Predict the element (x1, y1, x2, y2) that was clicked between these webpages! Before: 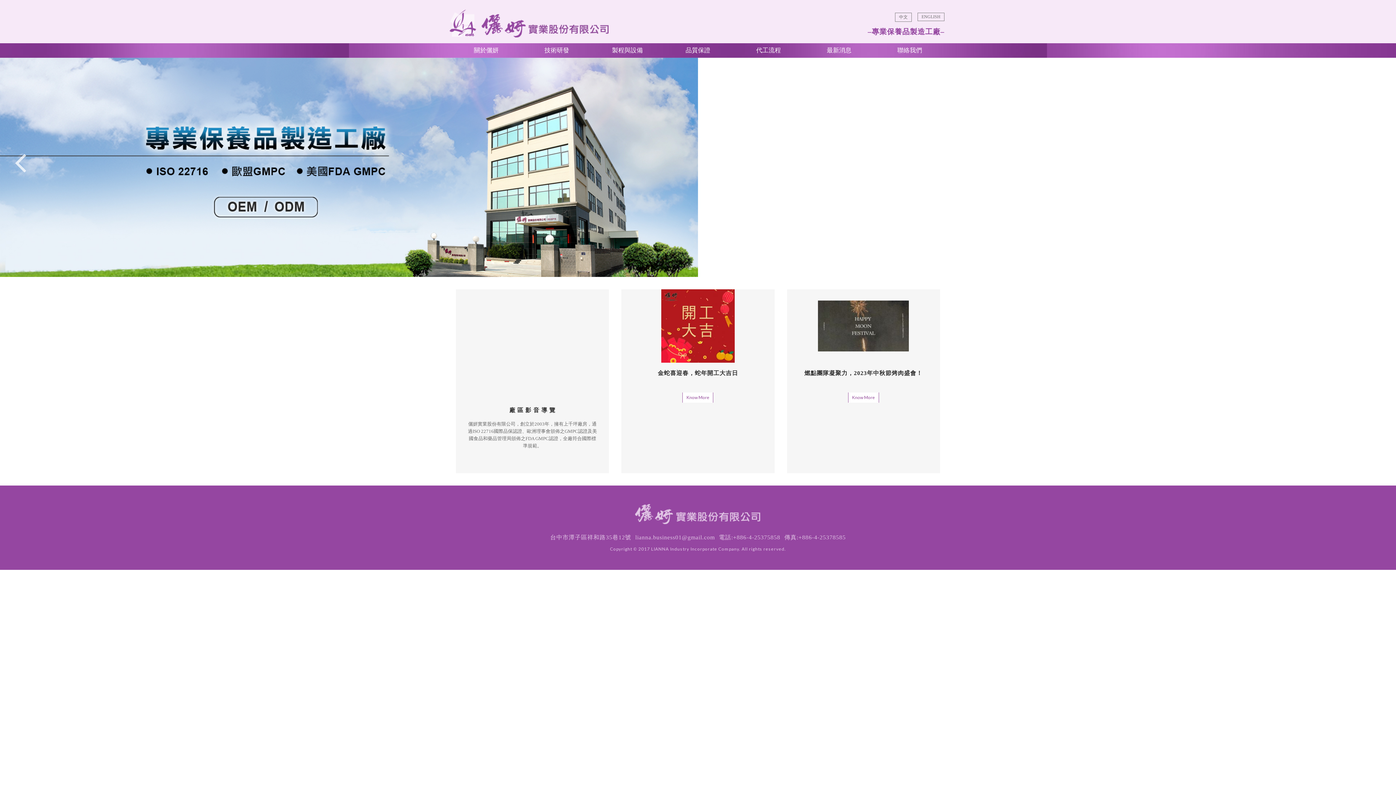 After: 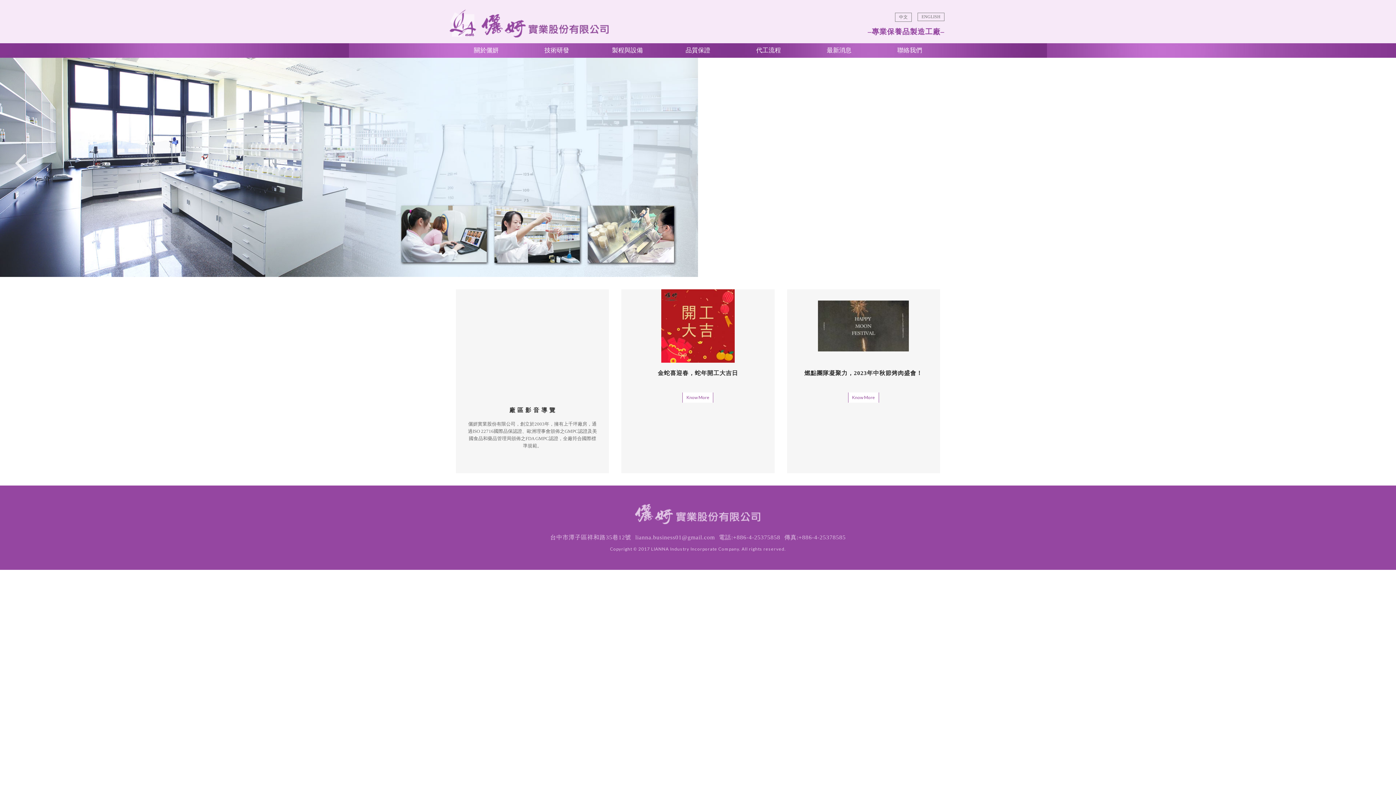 Action: bbox: (449, 34, 610, 41)